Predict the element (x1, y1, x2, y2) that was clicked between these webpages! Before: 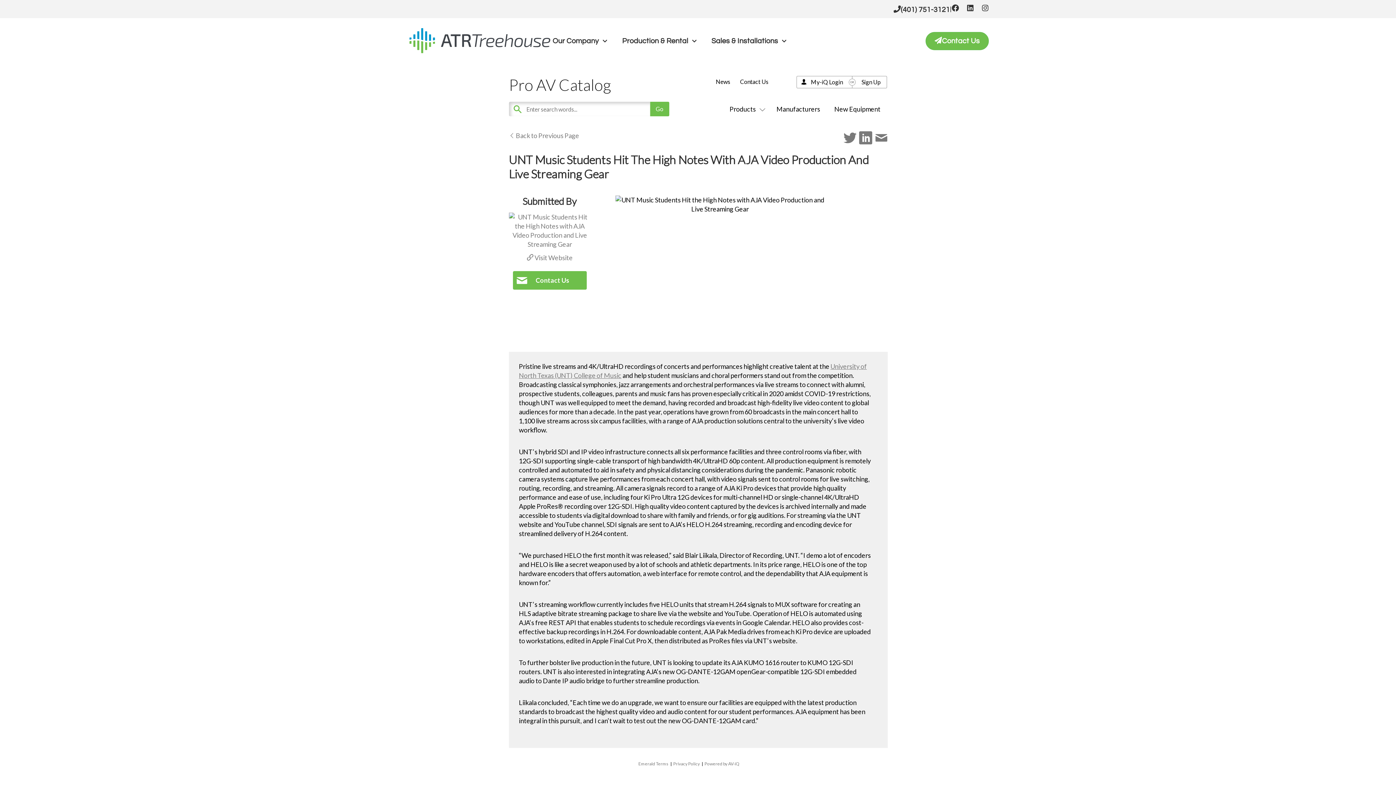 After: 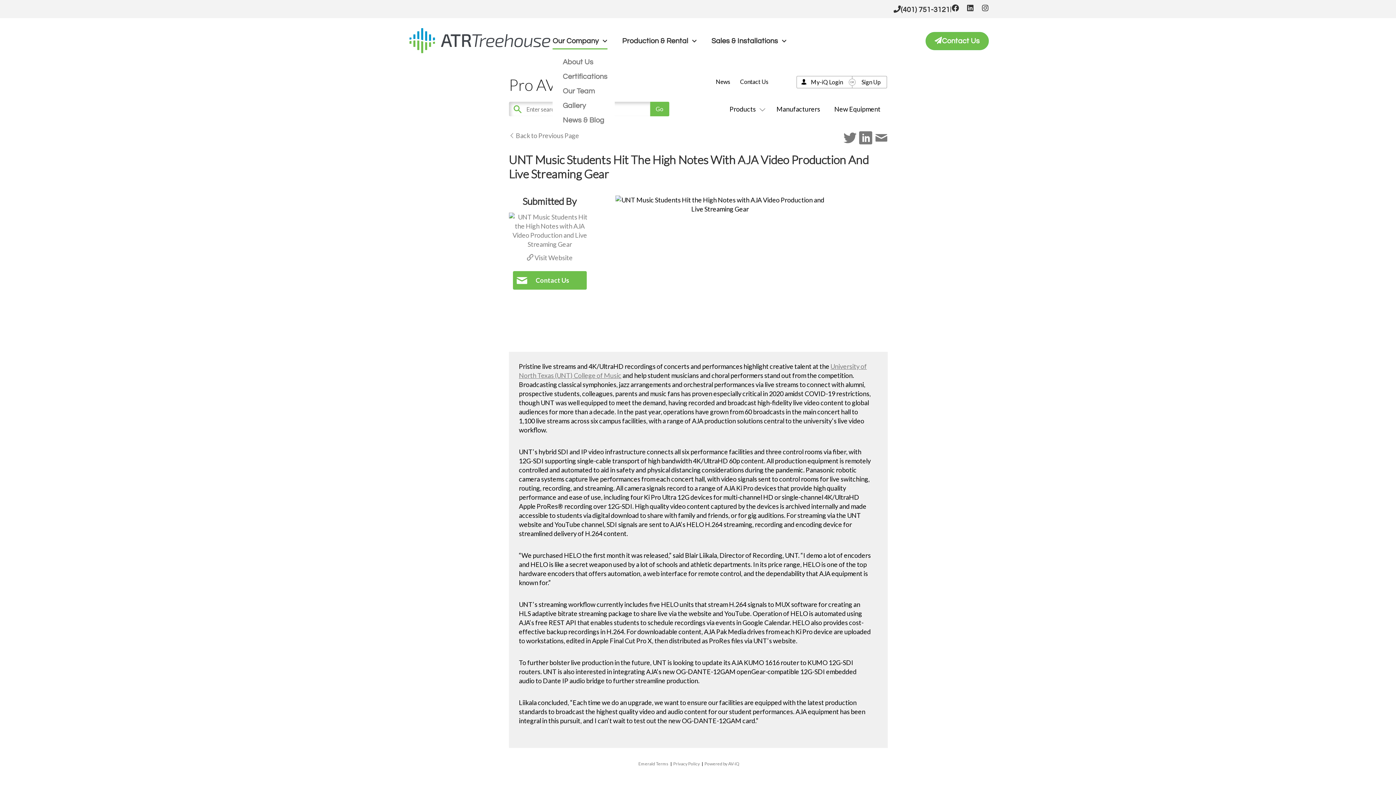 Action: label: Our Company bbox: (552, 32, 607, 49)